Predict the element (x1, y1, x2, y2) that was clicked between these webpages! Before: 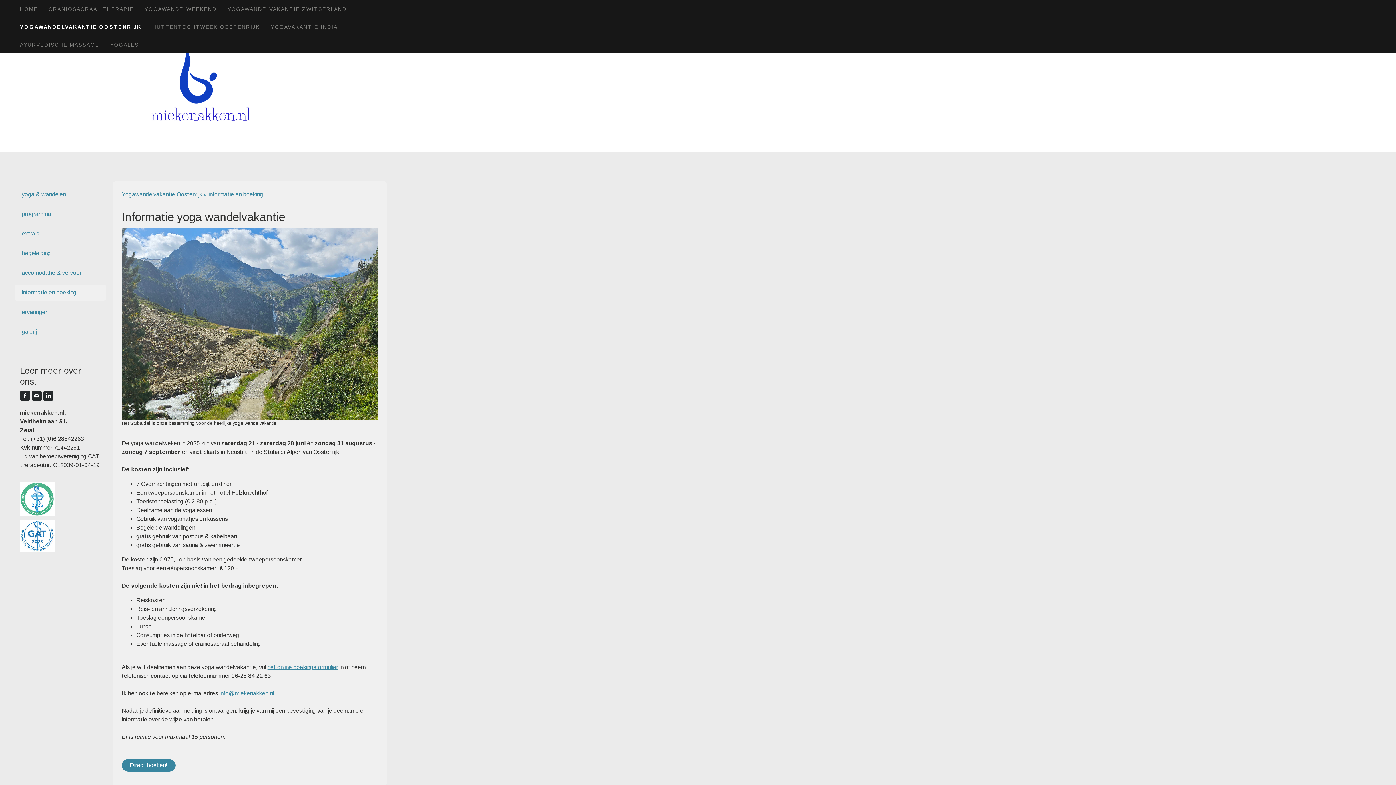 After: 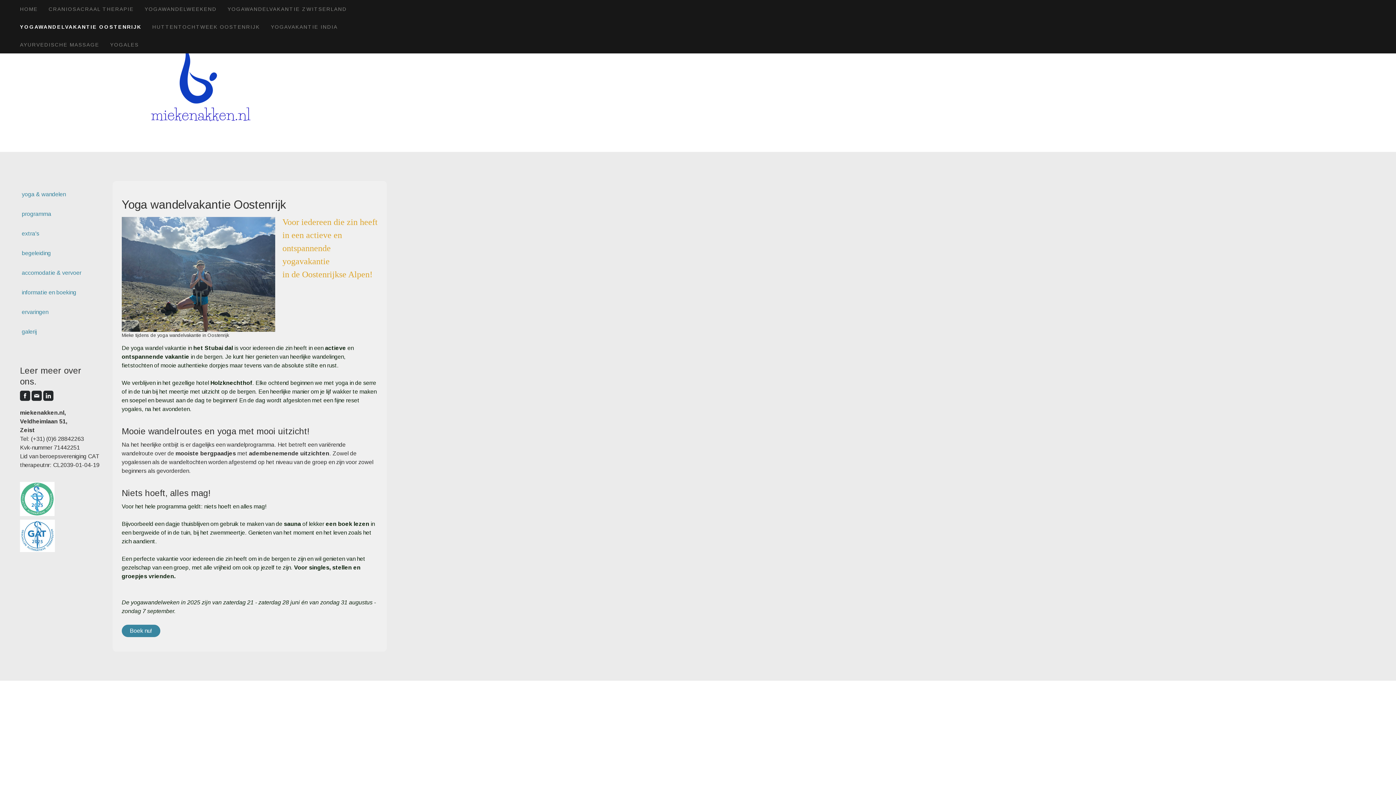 Action: bbox: (14, 17, 146, 35) label: YOGAWANDELVAKANTIE OOSTENRIJK